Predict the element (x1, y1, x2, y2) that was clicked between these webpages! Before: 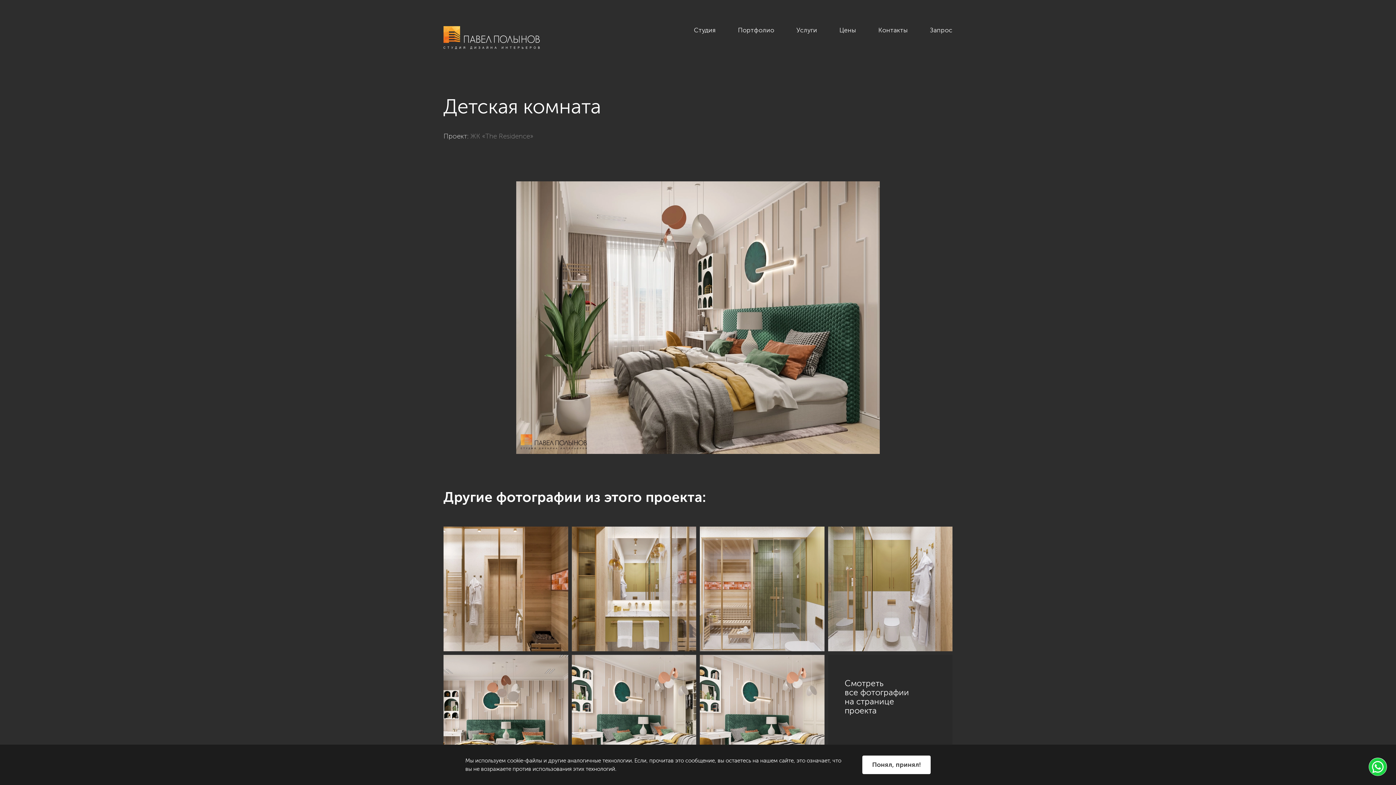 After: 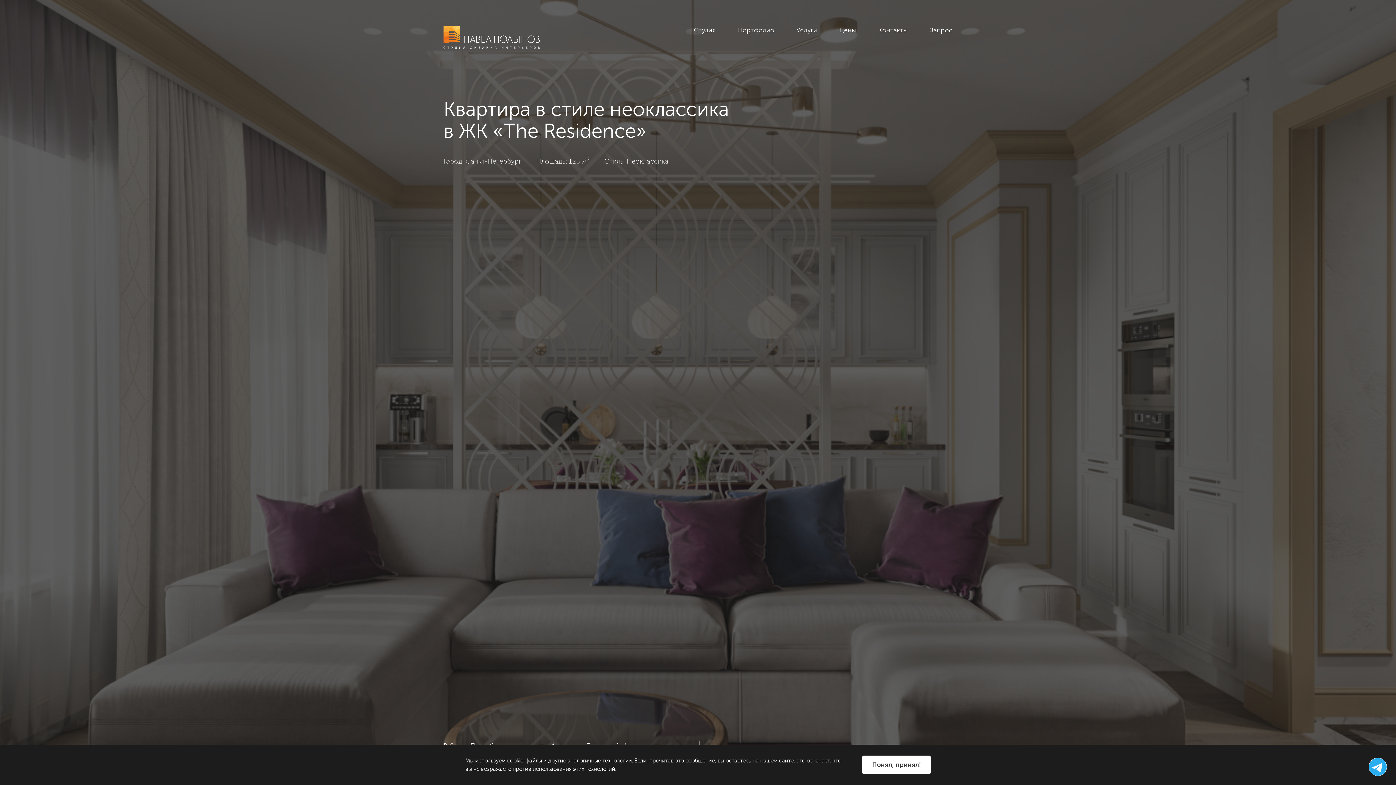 Action: label: Смотреть
все фотографии
на странице
проекта bbox: (828, 655, 952, 779)